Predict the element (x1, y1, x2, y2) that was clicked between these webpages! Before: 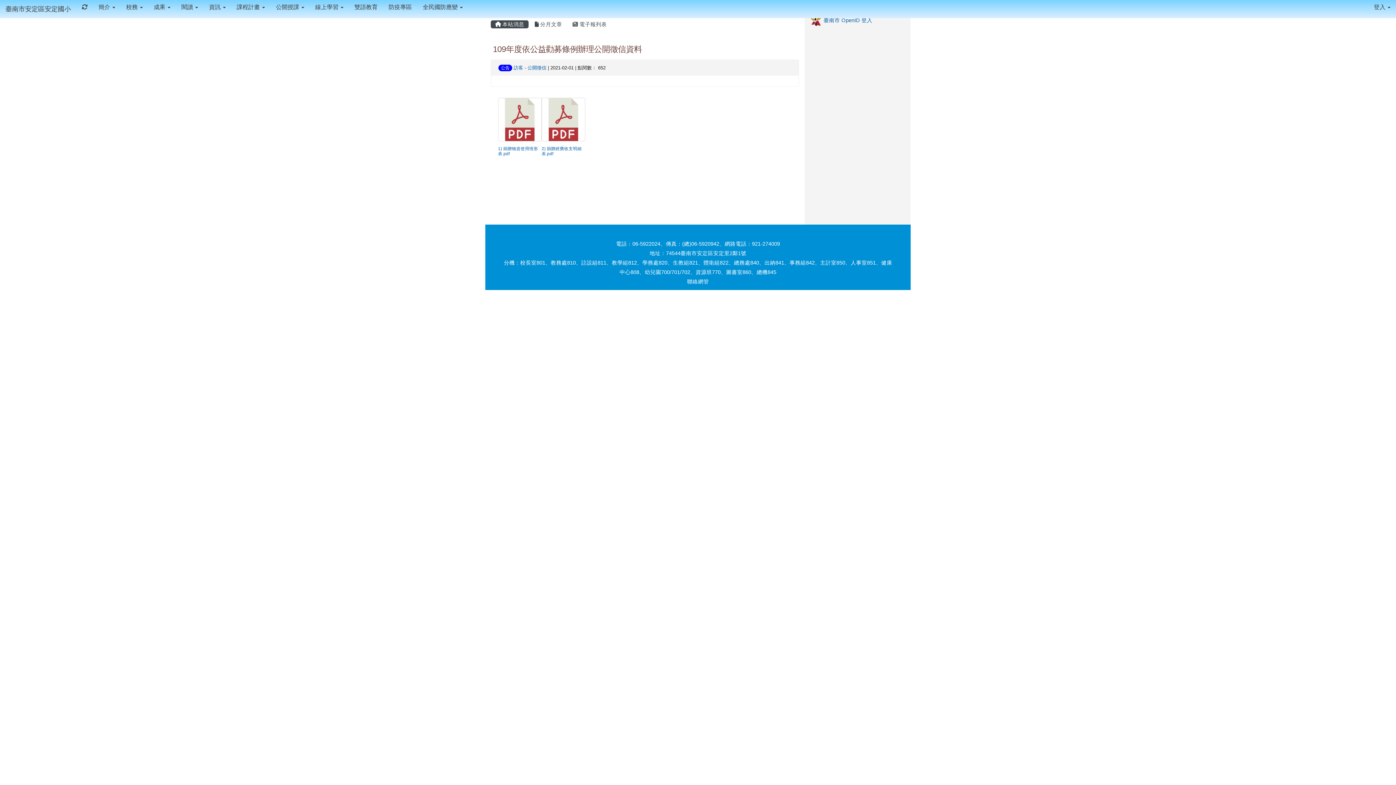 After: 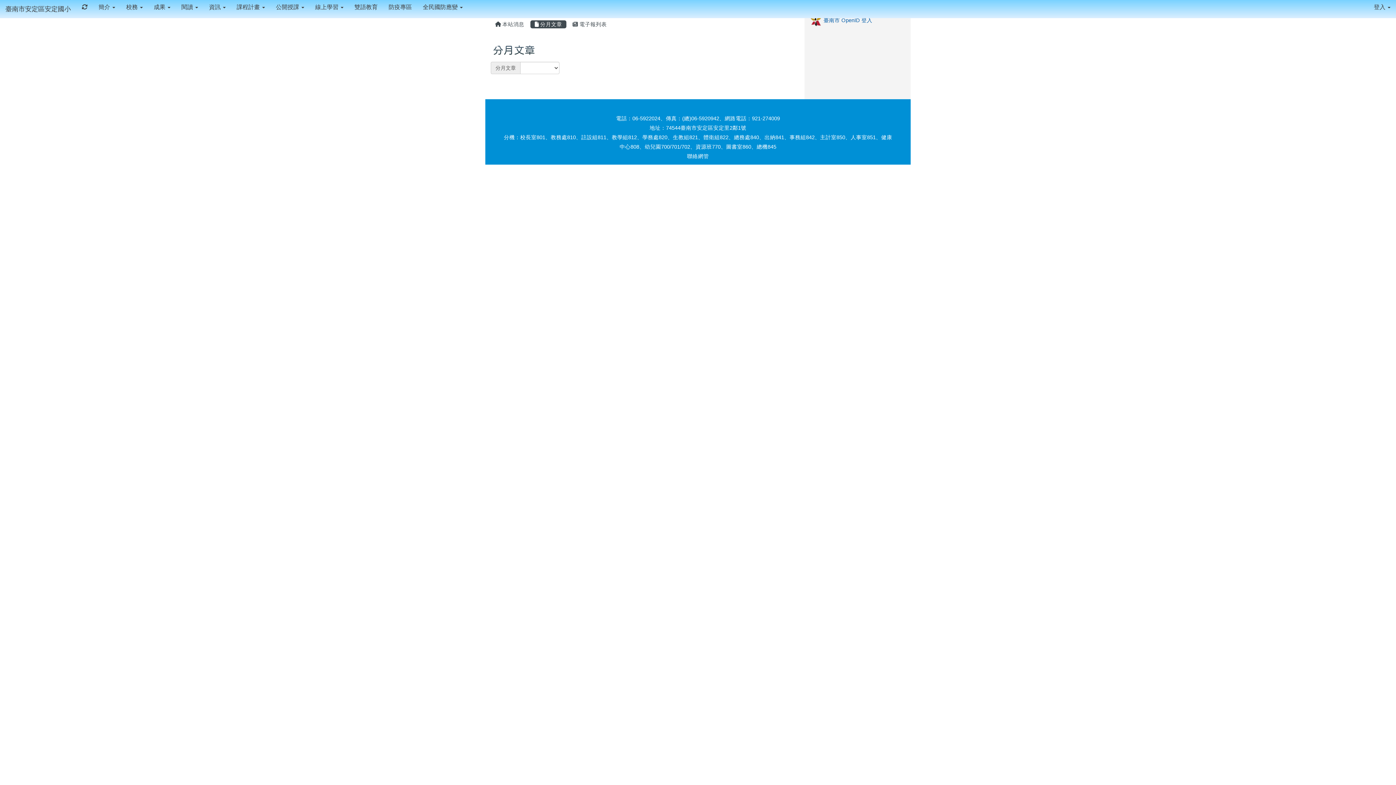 Action: label:  分月文章 bbox: (530, 20, 566, 28)